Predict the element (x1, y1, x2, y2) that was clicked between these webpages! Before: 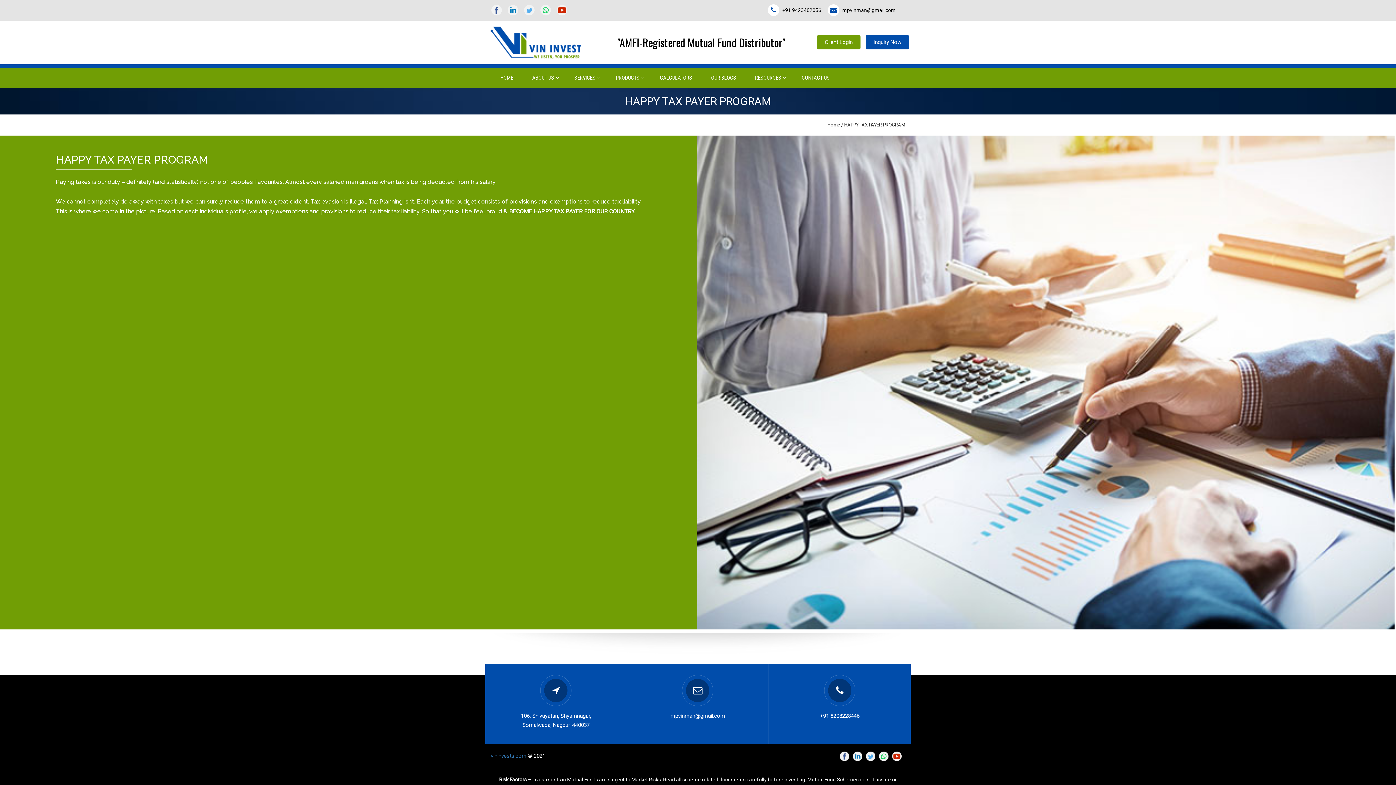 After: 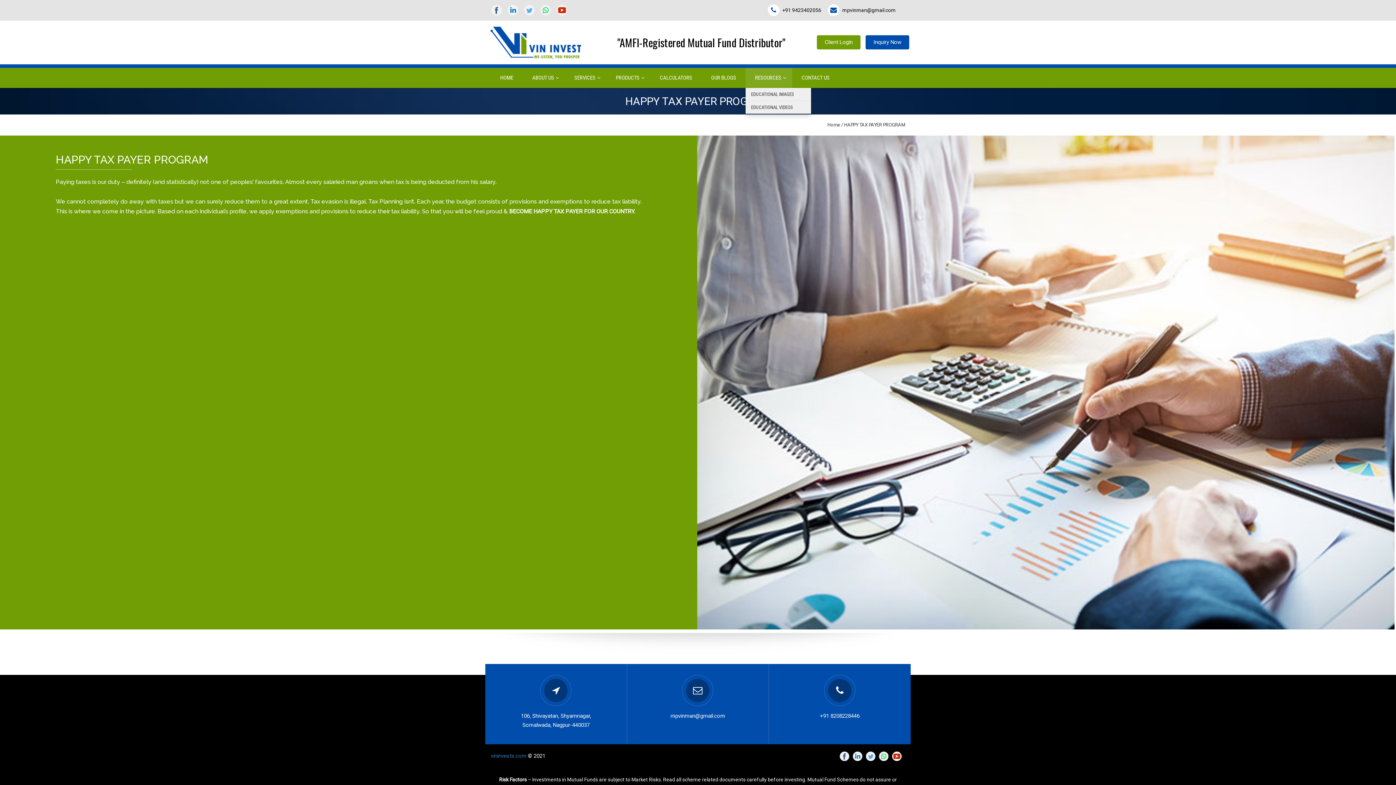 Action: label: RESOURCES bbox: (745, 68, 792, 88)